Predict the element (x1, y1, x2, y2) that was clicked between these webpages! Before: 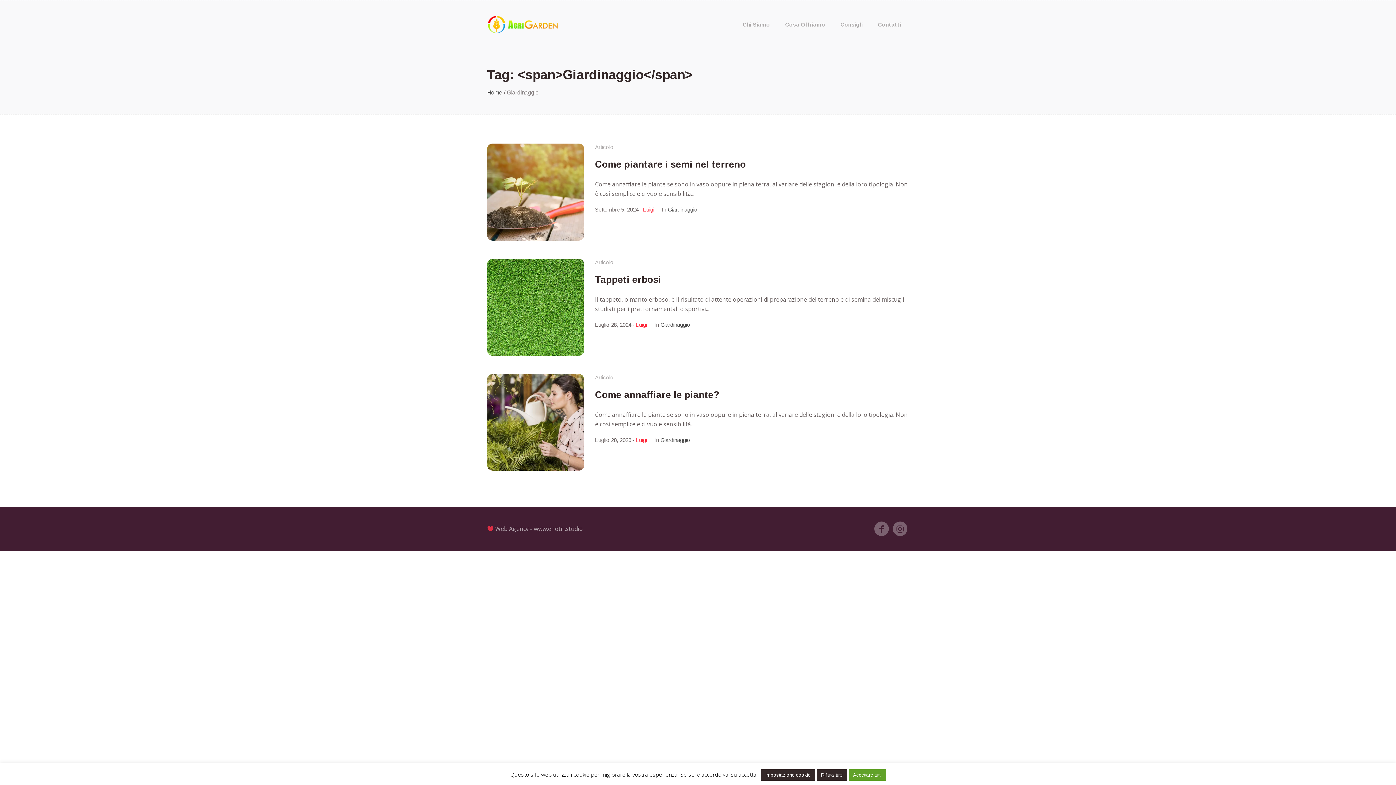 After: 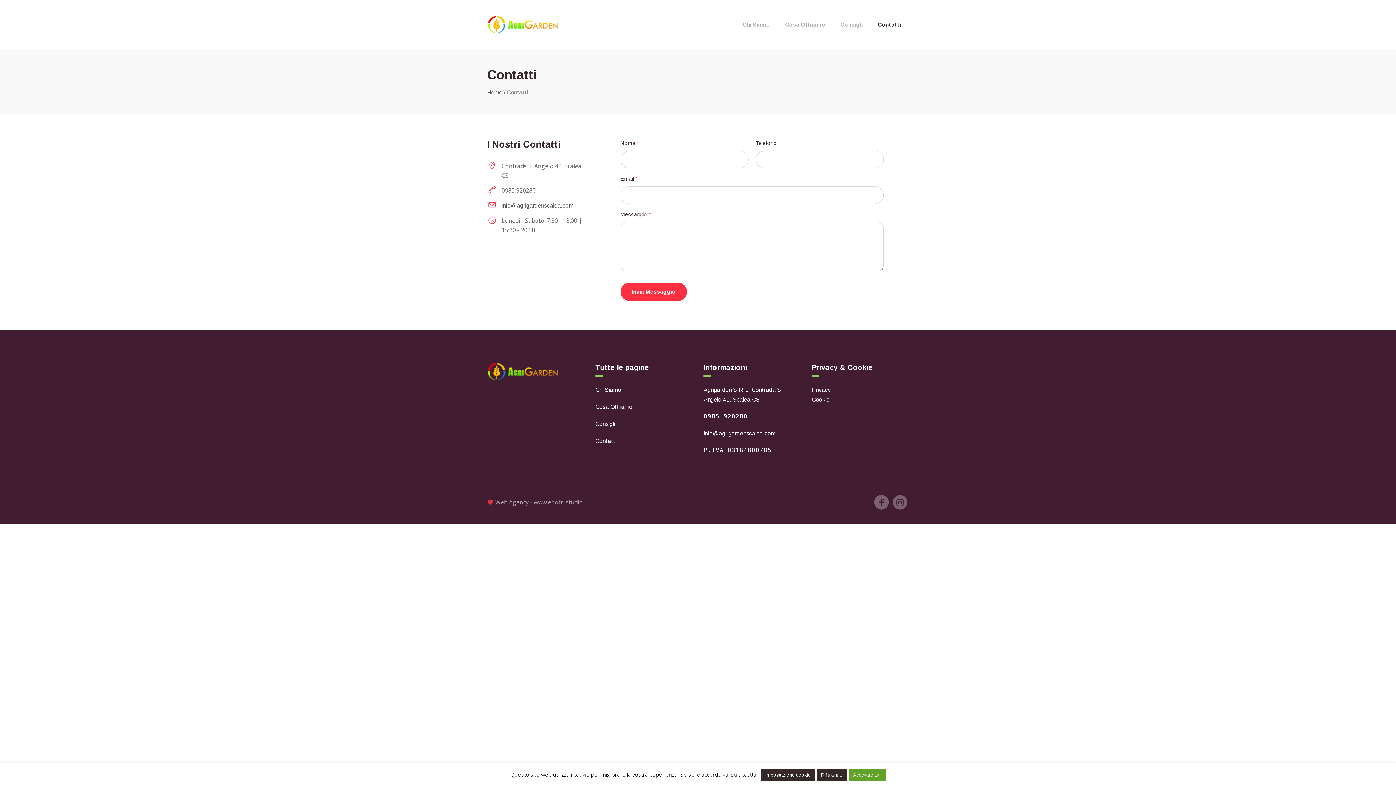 Action: label: Contatti bbox: (870, 17, 909, 31)